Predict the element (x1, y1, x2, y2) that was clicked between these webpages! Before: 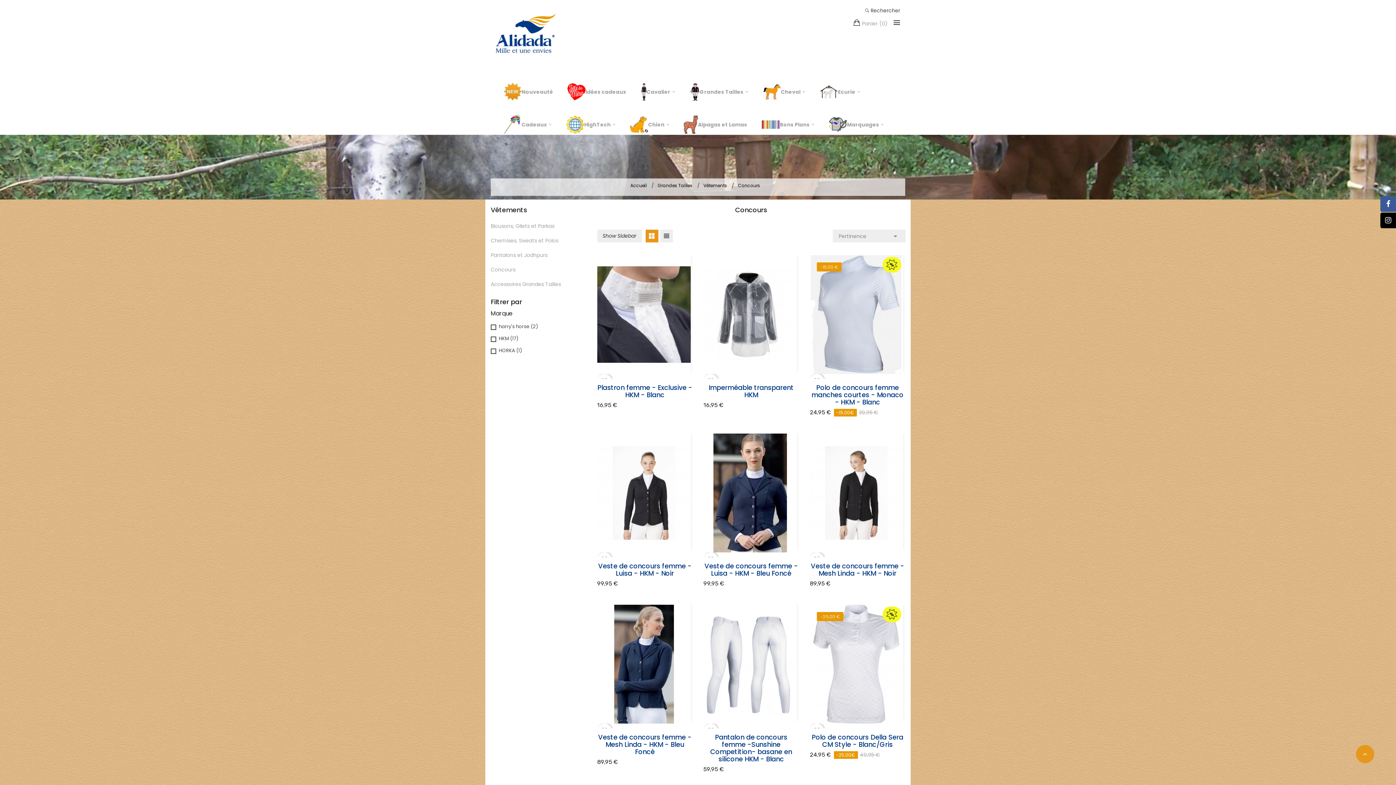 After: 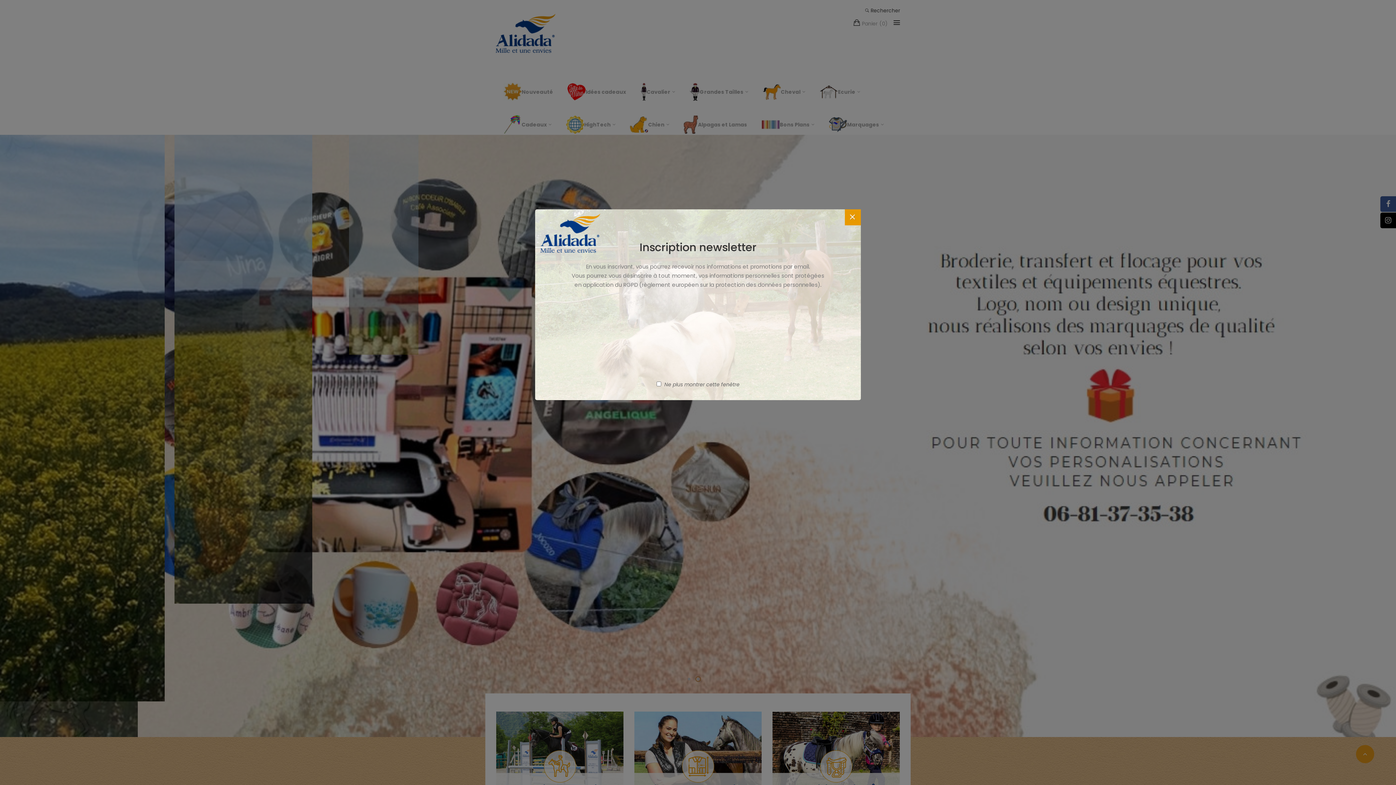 Action: label: Accueil bbox: (630, 178, 646, 193)